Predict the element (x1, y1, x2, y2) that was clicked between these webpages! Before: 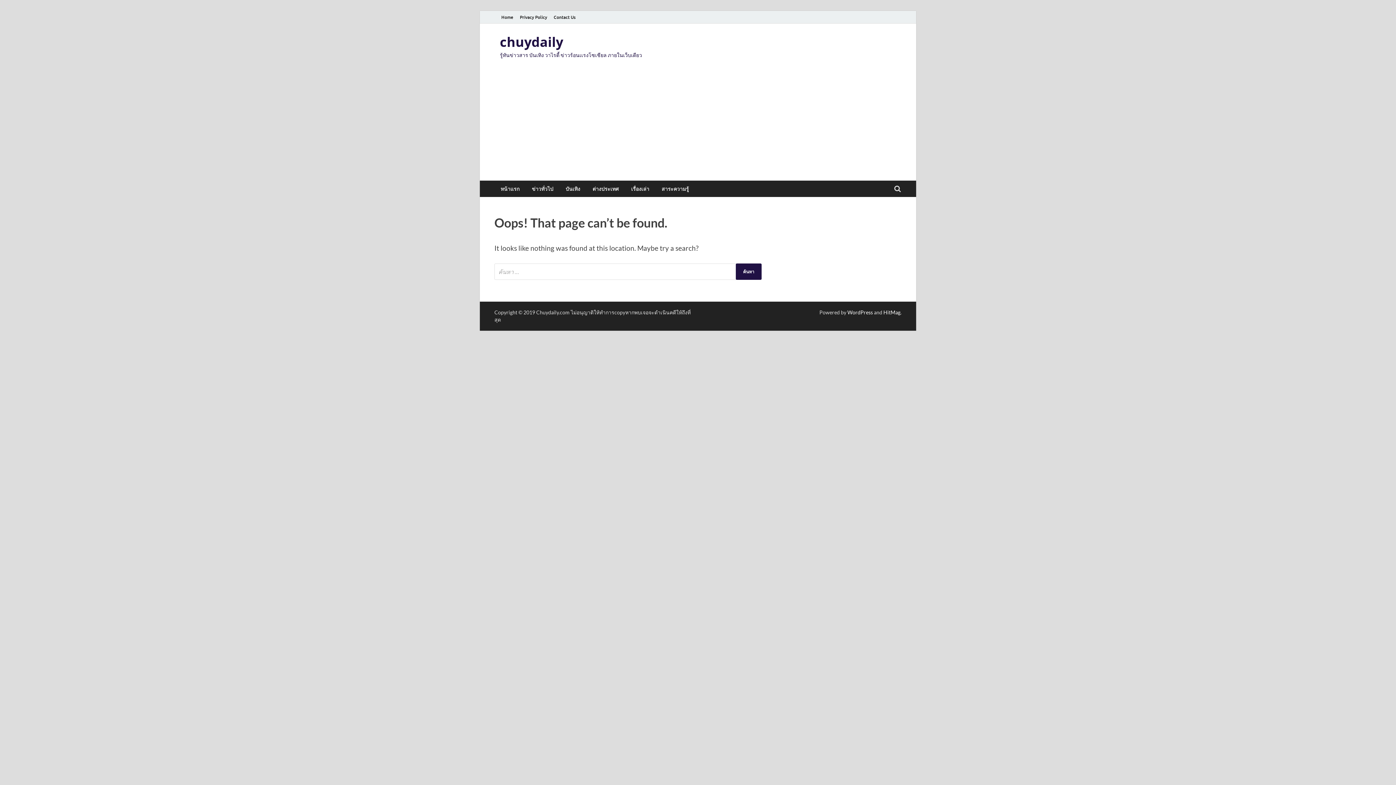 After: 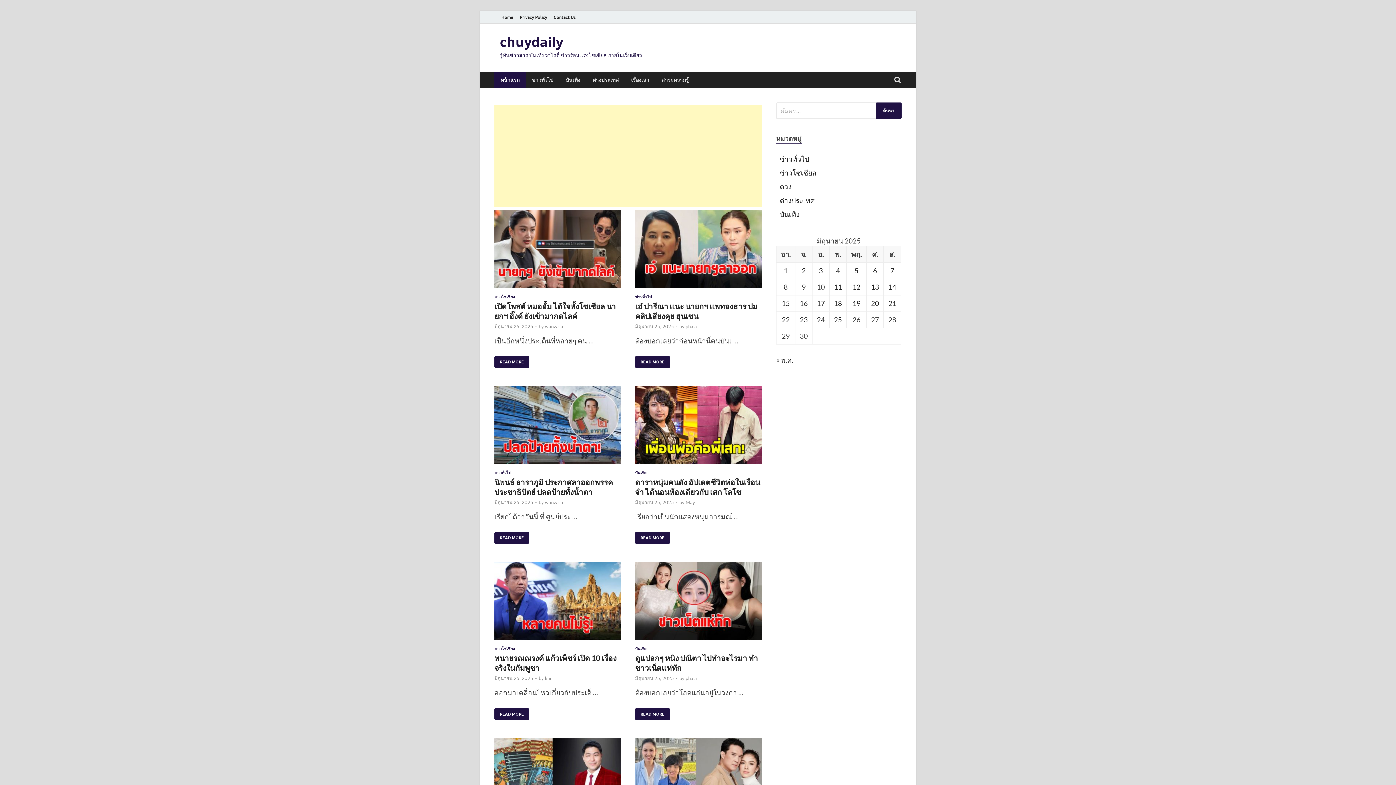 Action: bbox: (498, 10, 516, 23) label: Home